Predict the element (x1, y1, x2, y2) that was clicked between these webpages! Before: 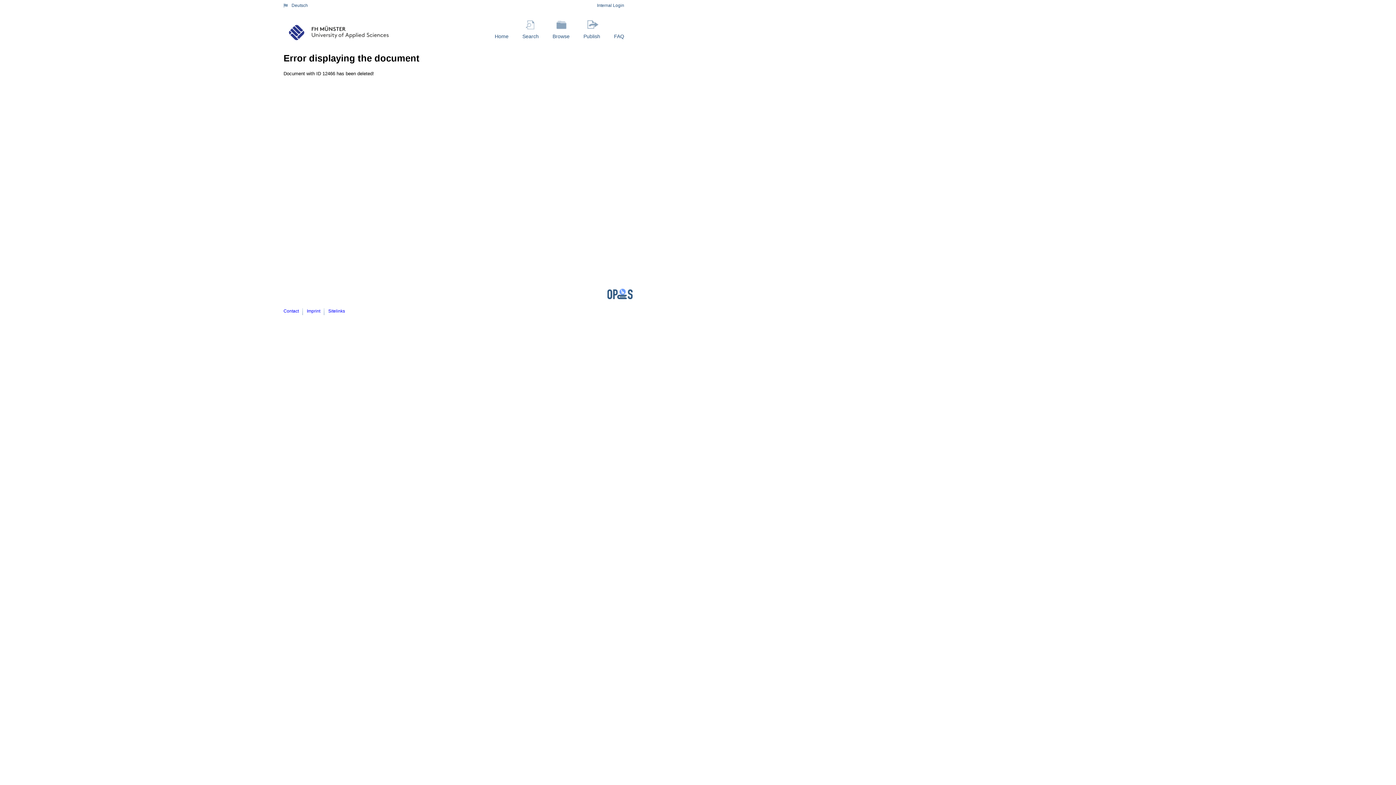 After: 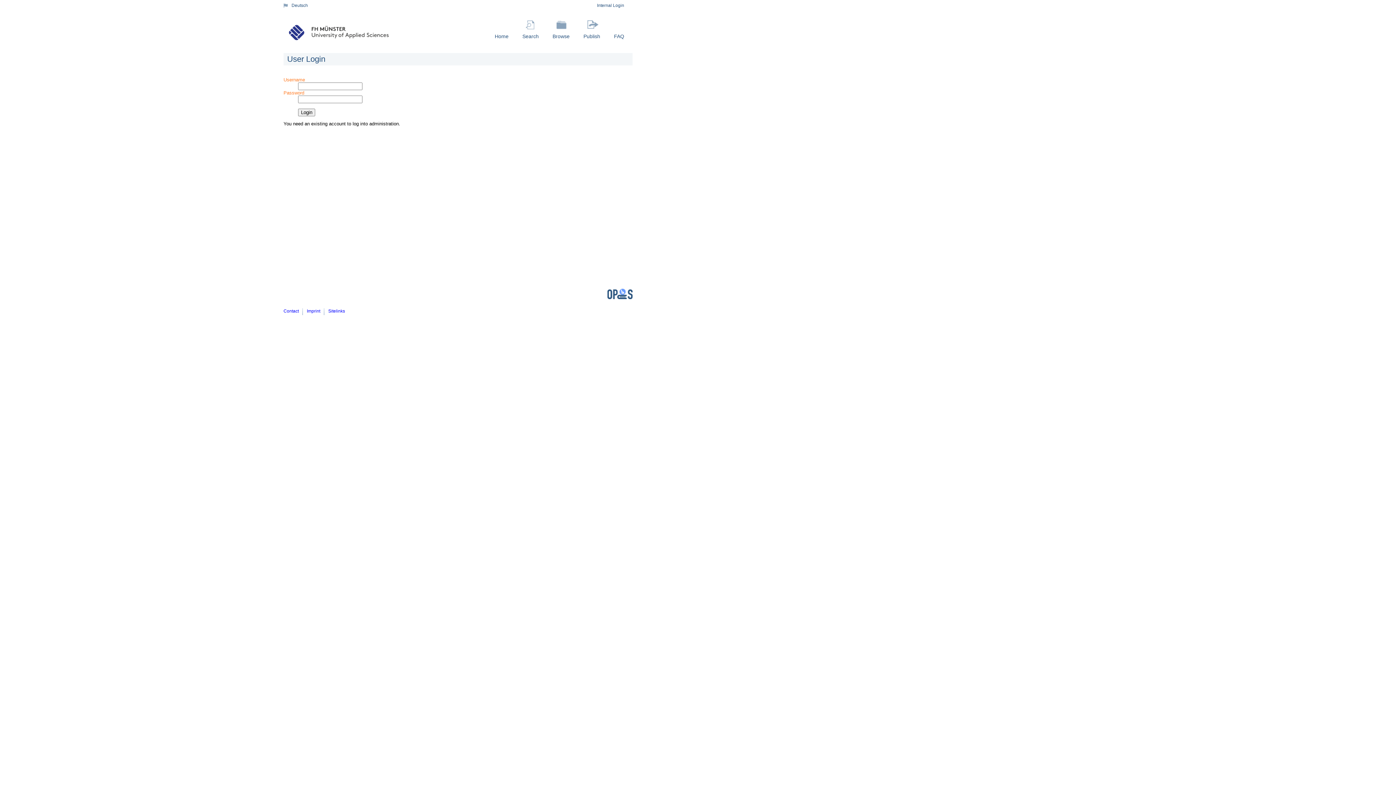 Action: label: Internal Login bbox: (597, 2, 624, 8)